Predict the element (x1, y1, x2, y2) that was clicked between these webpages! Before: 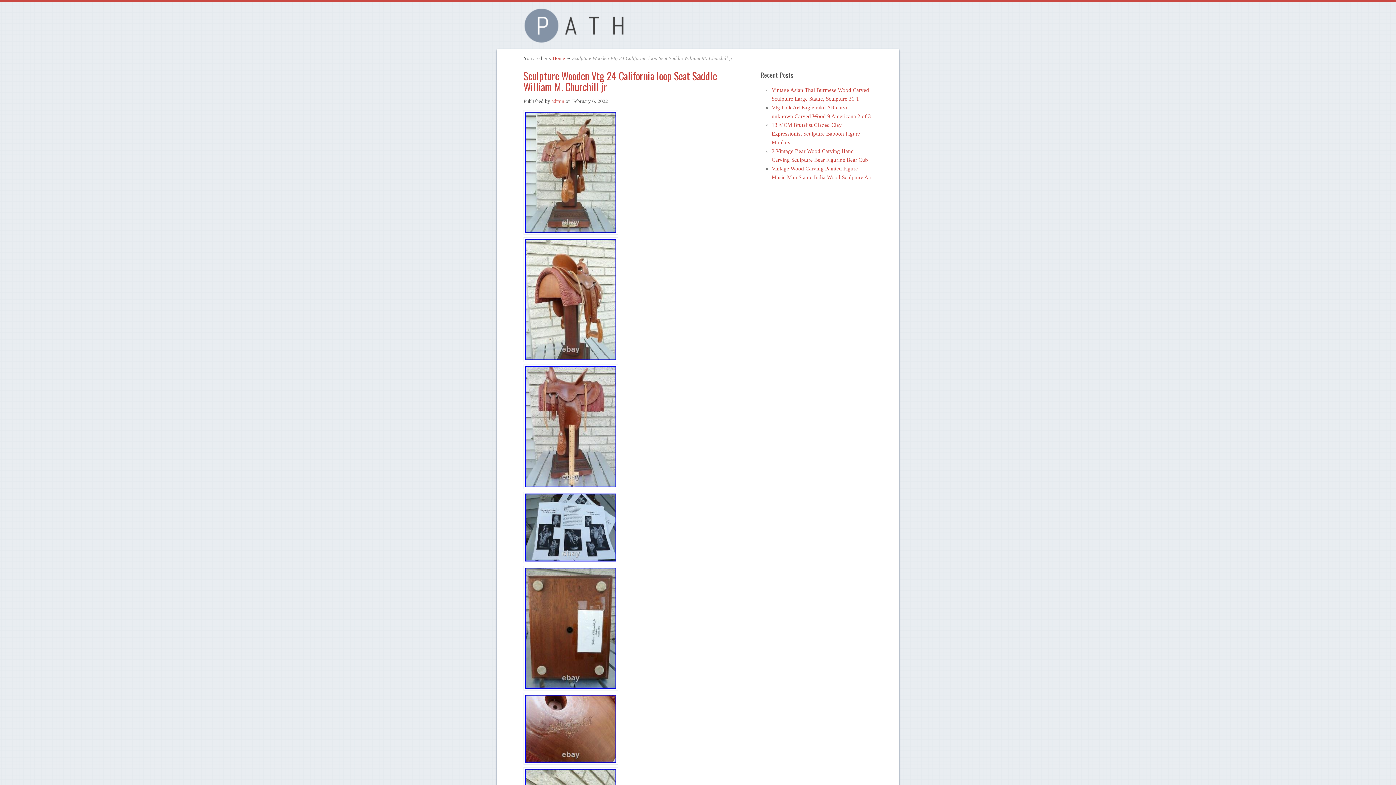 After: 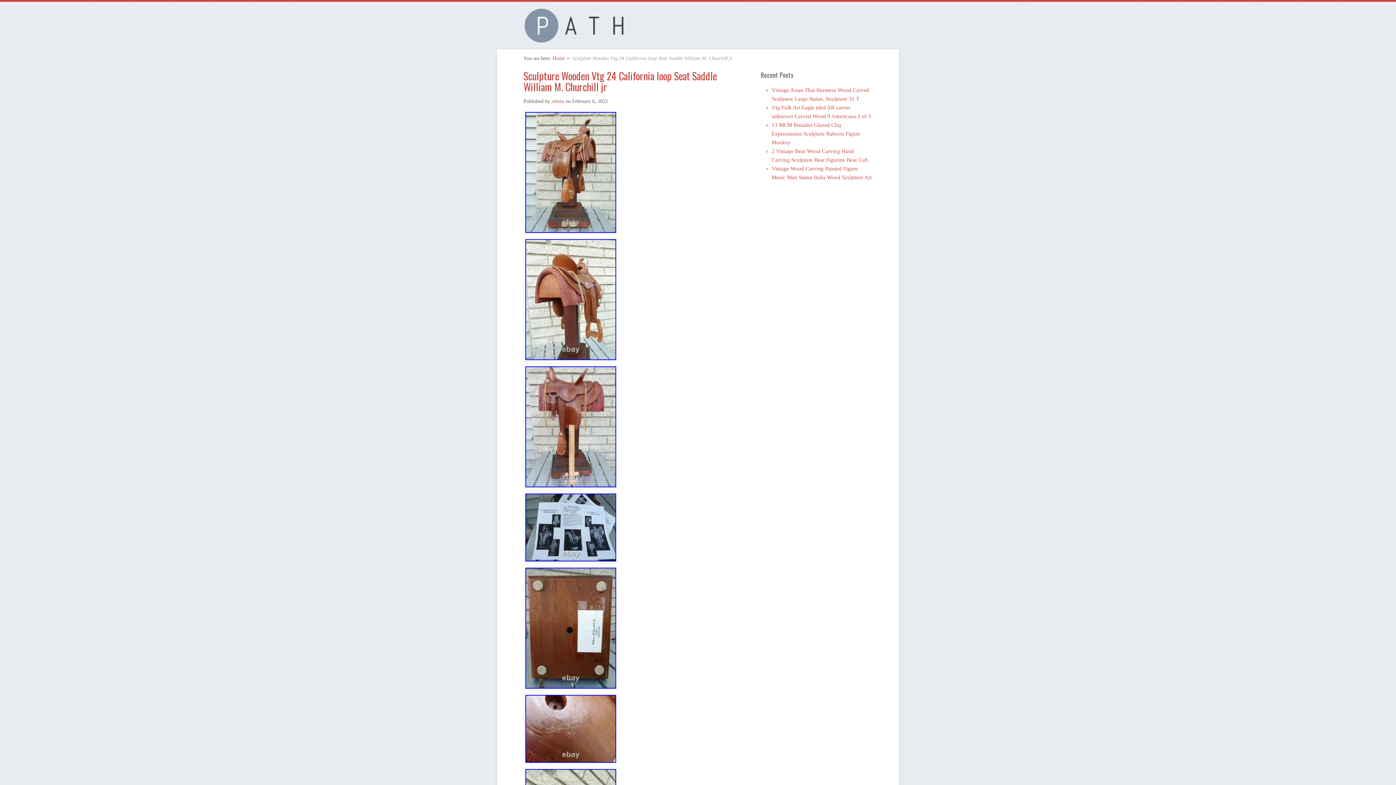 Action: bbox: (523, 229, 618, 236)